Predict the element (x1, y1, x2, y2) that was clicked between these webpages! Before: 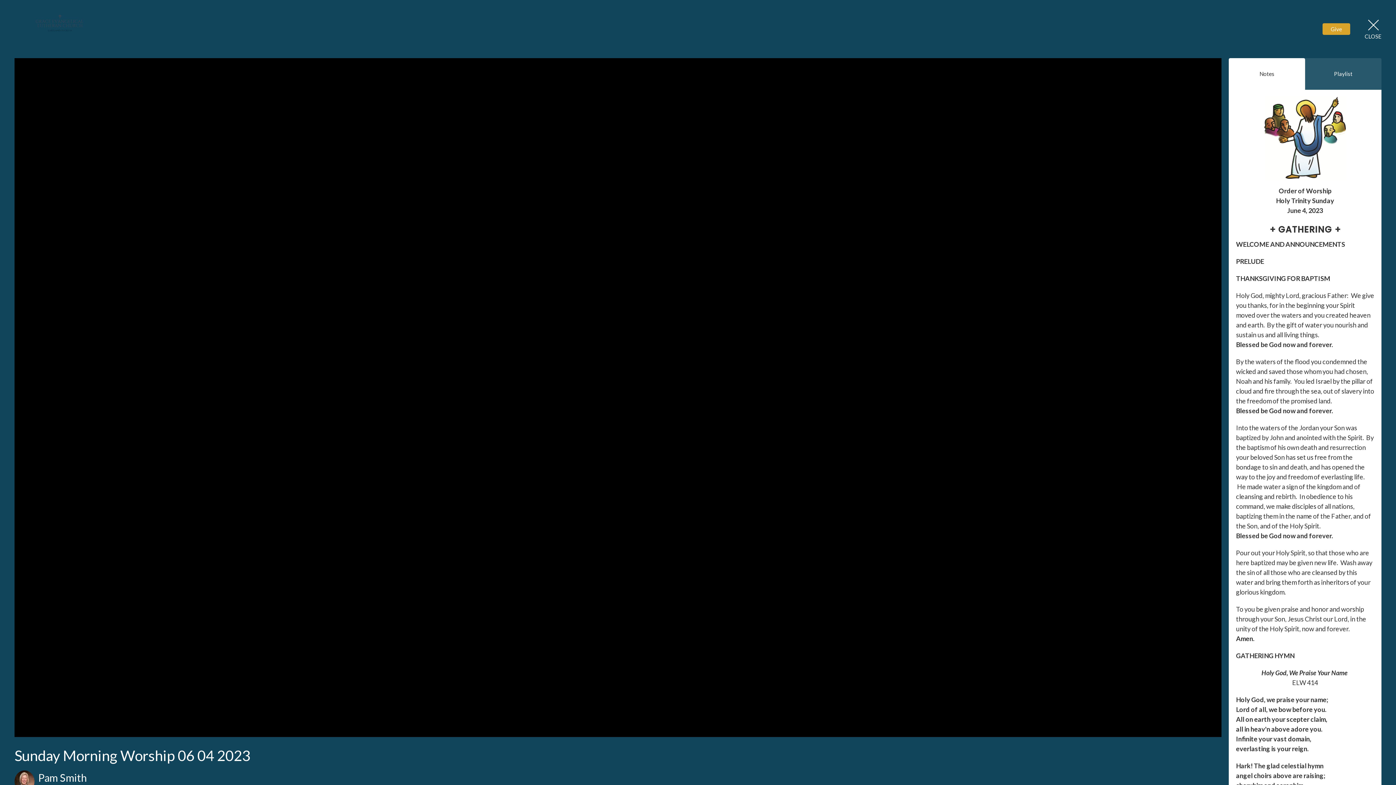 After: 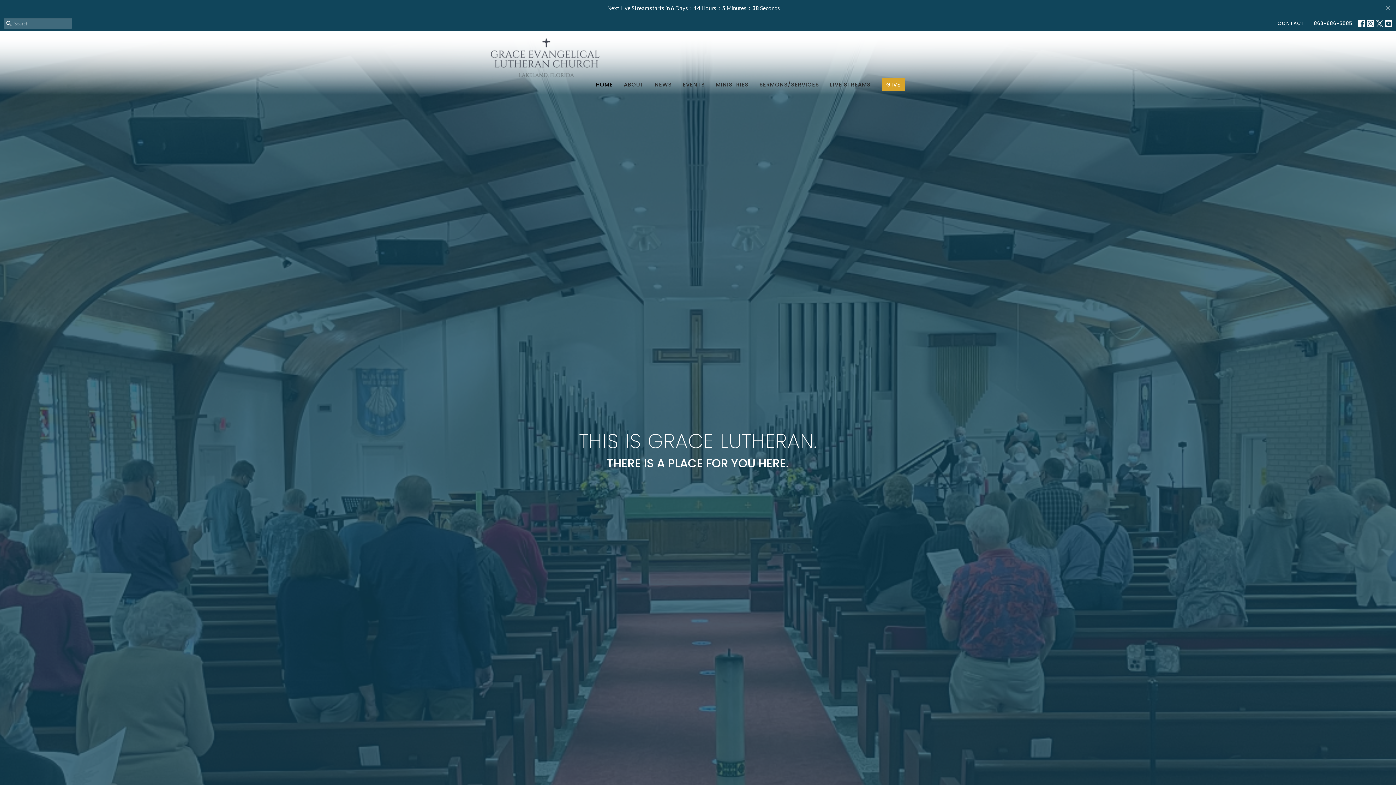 Action: label: CLOSE bbox: (1365, 17, 1381, 40)